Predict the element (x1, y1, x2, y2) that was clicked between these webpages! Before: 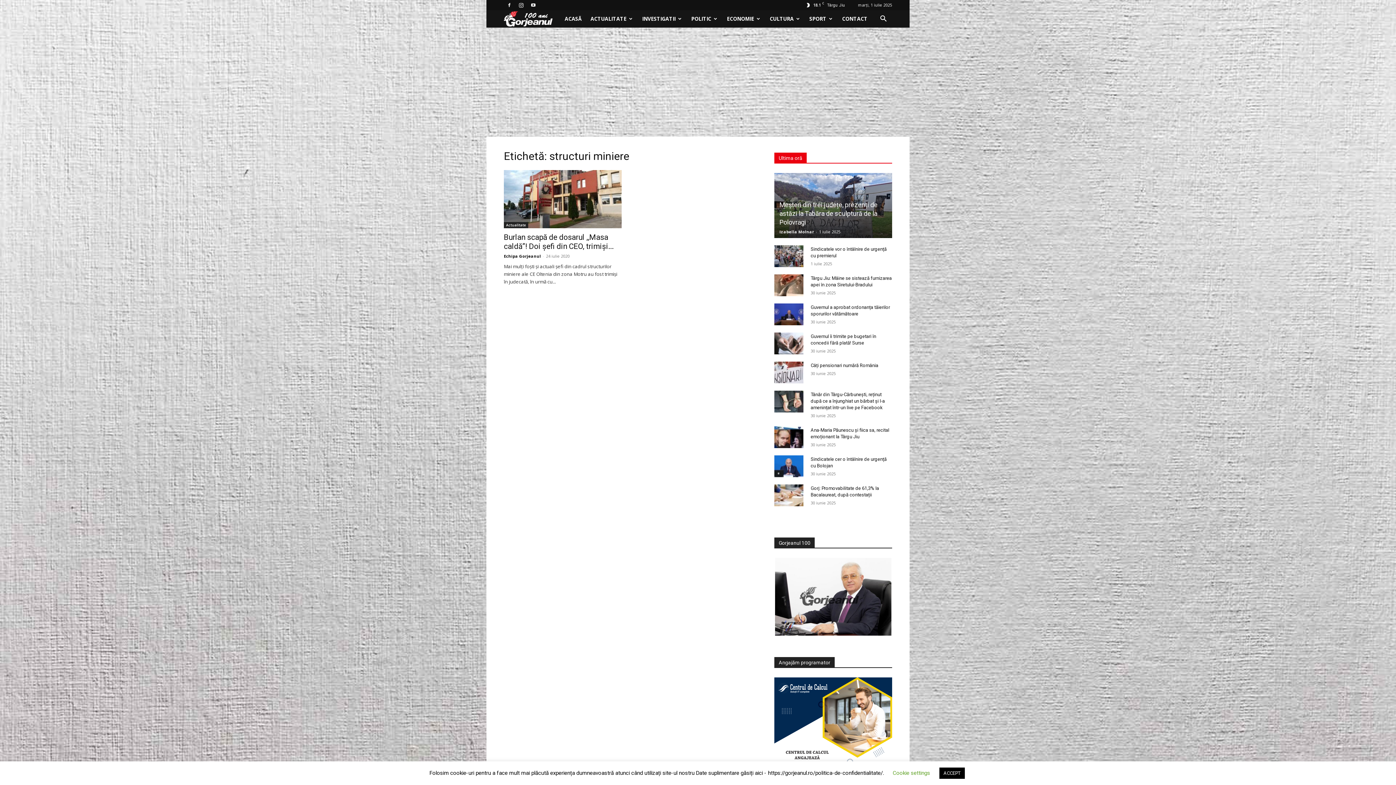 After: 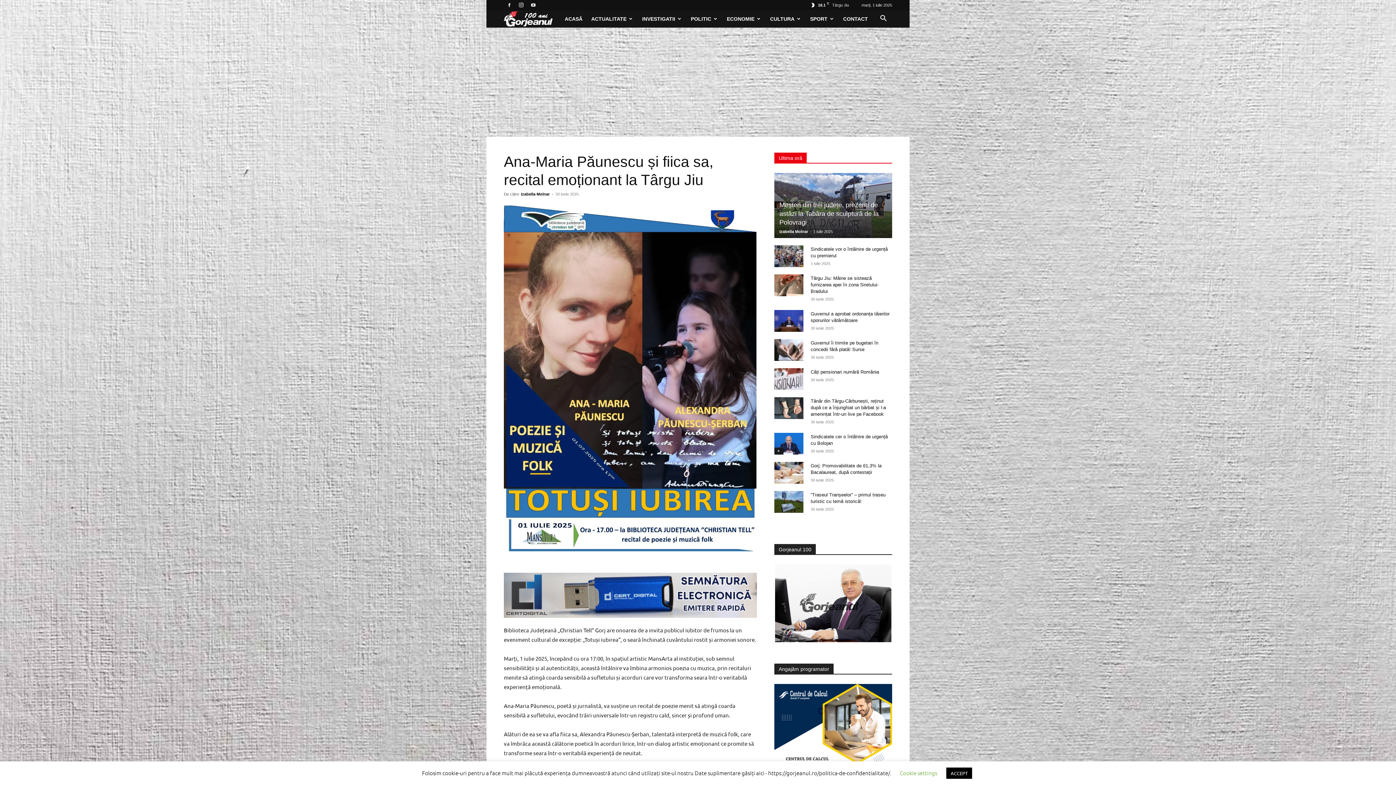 Action: bbox: (774, 426, 803, 448)